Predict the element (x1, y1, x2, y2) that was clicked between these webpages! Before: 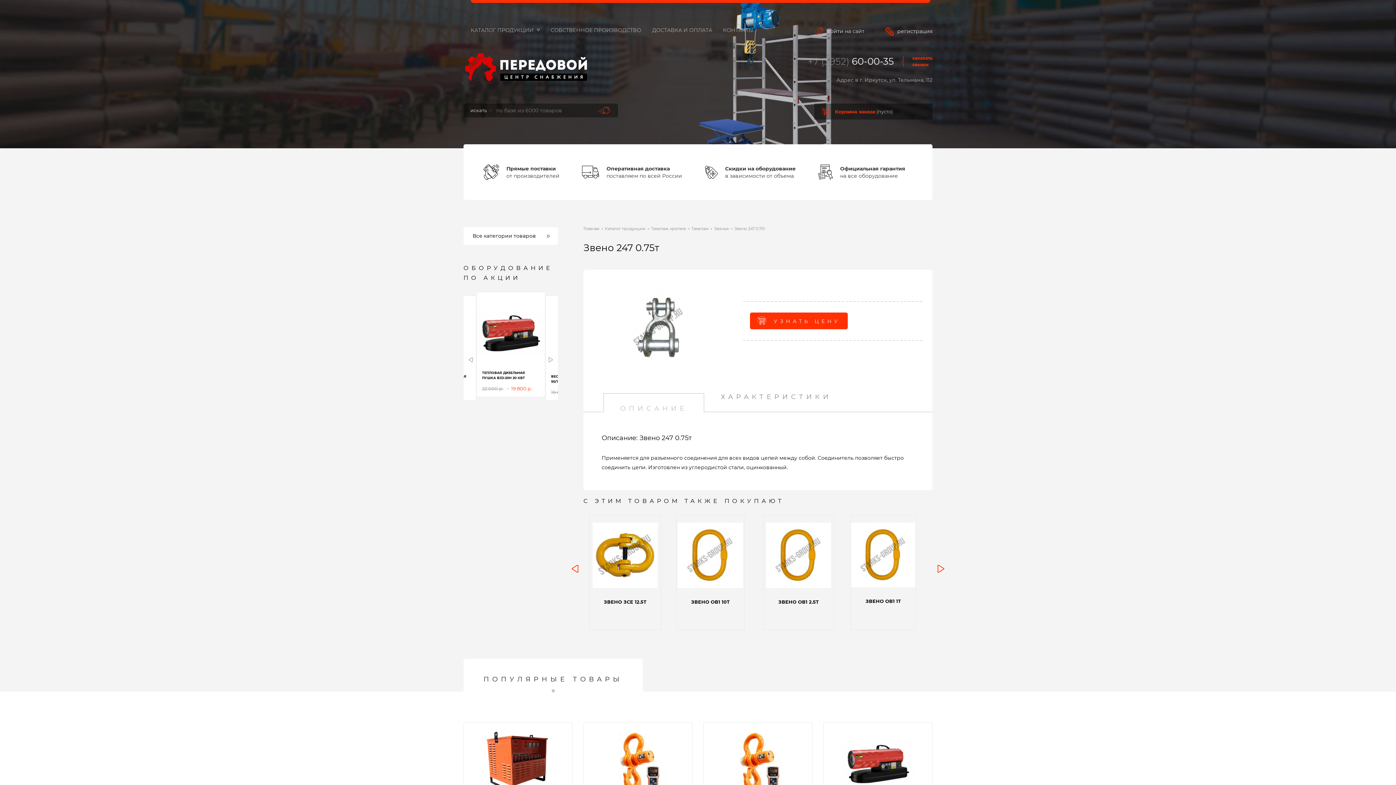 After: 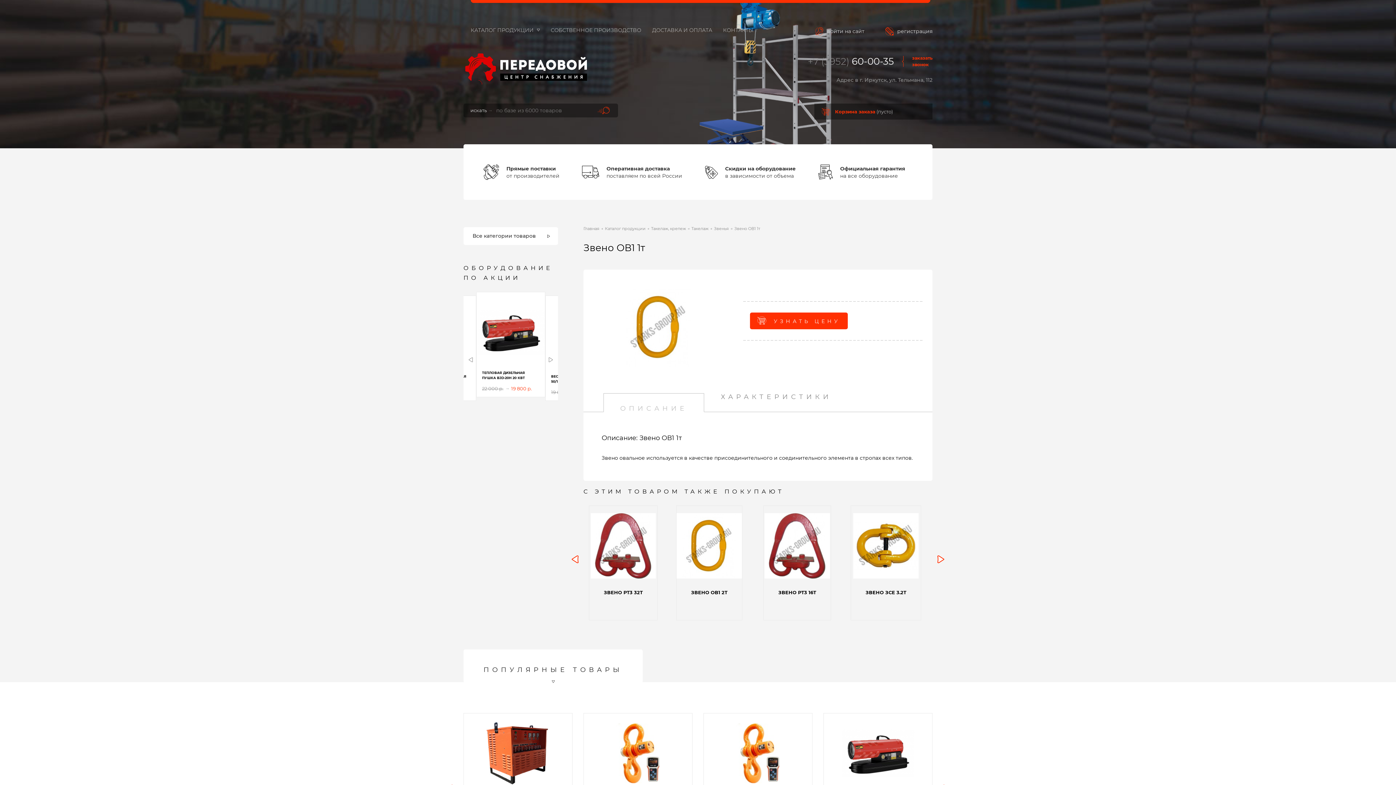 Action: label: ЗВЕНО ОВ1 1Т bbox: (850, 515, 916, 630)